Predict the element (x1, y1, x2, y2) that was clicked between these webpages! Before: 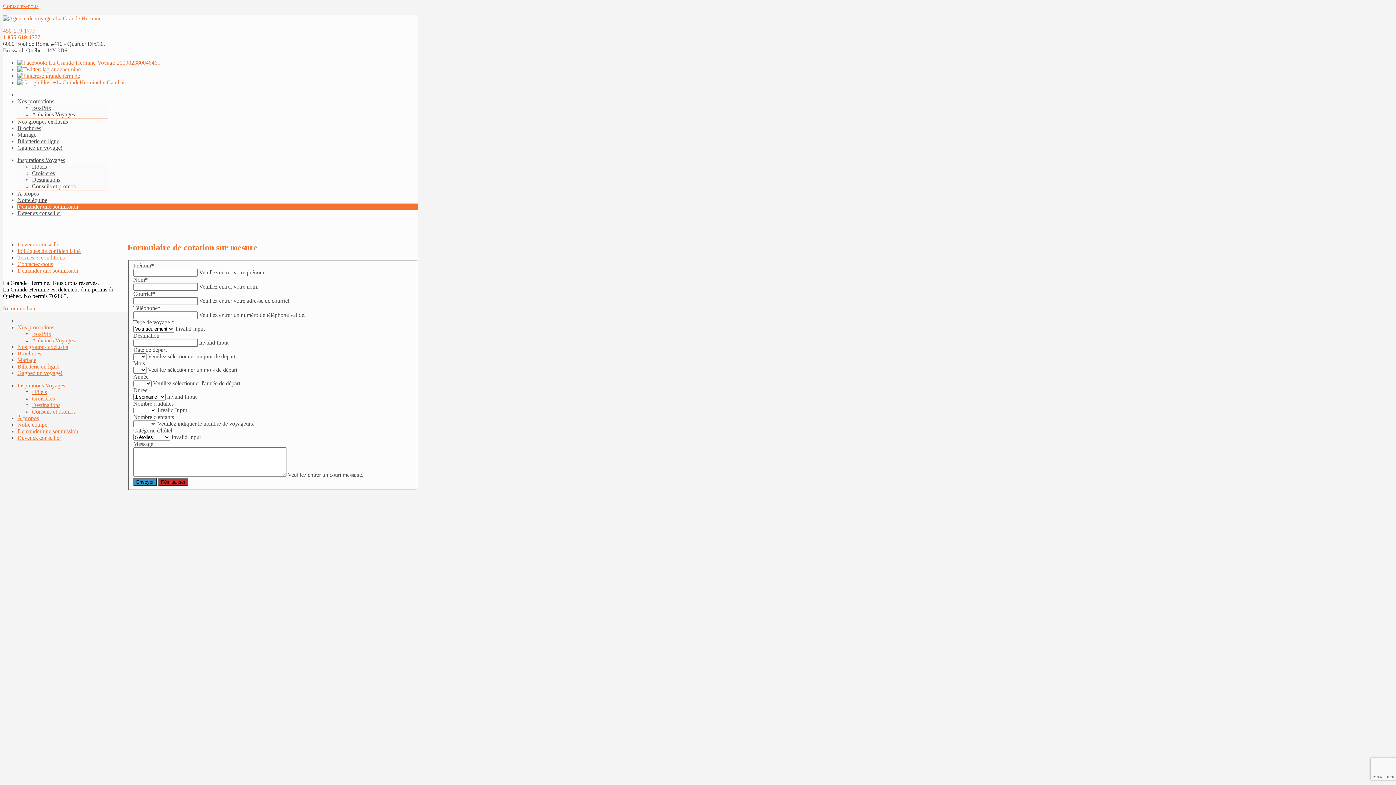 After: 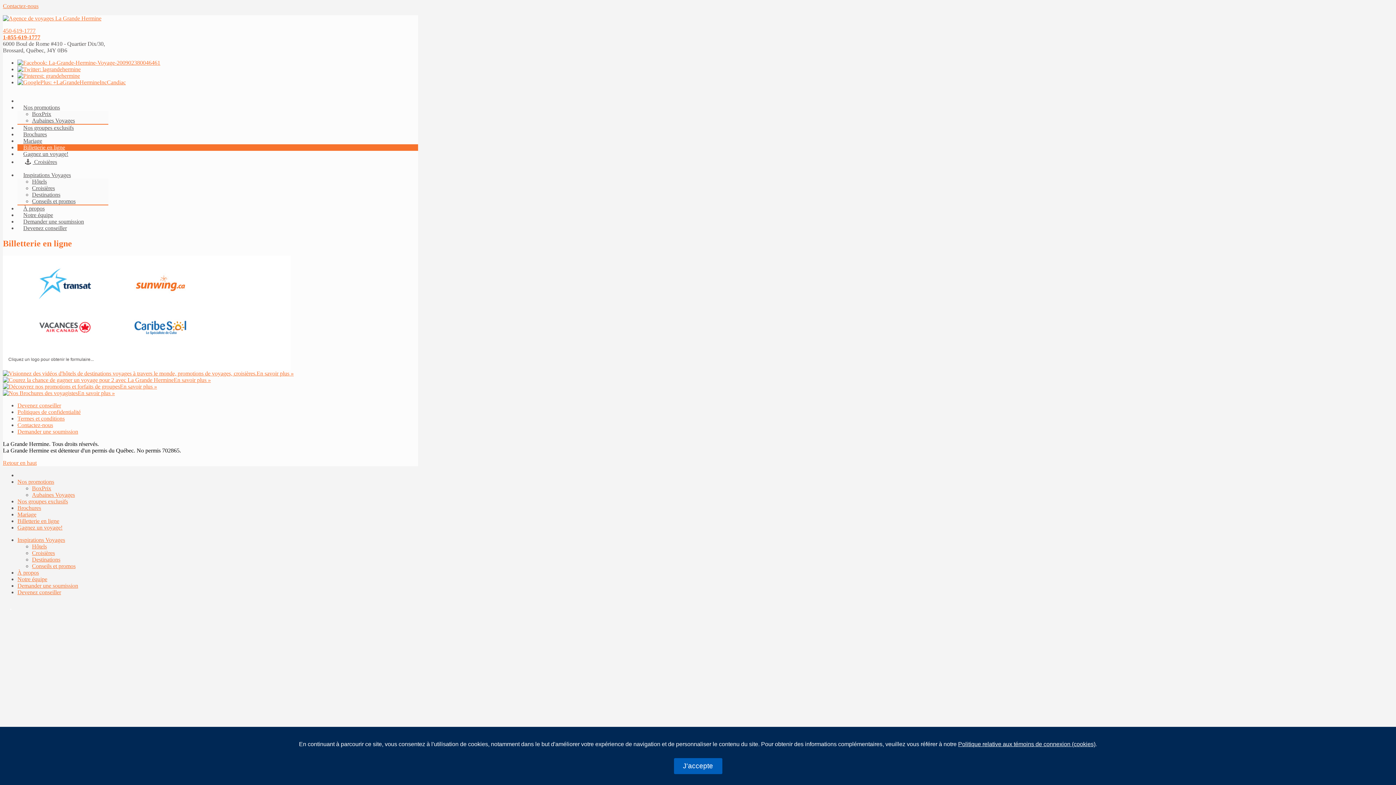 Action: label: Billetterie en ligne bbox: (17, 363, 59, 369)